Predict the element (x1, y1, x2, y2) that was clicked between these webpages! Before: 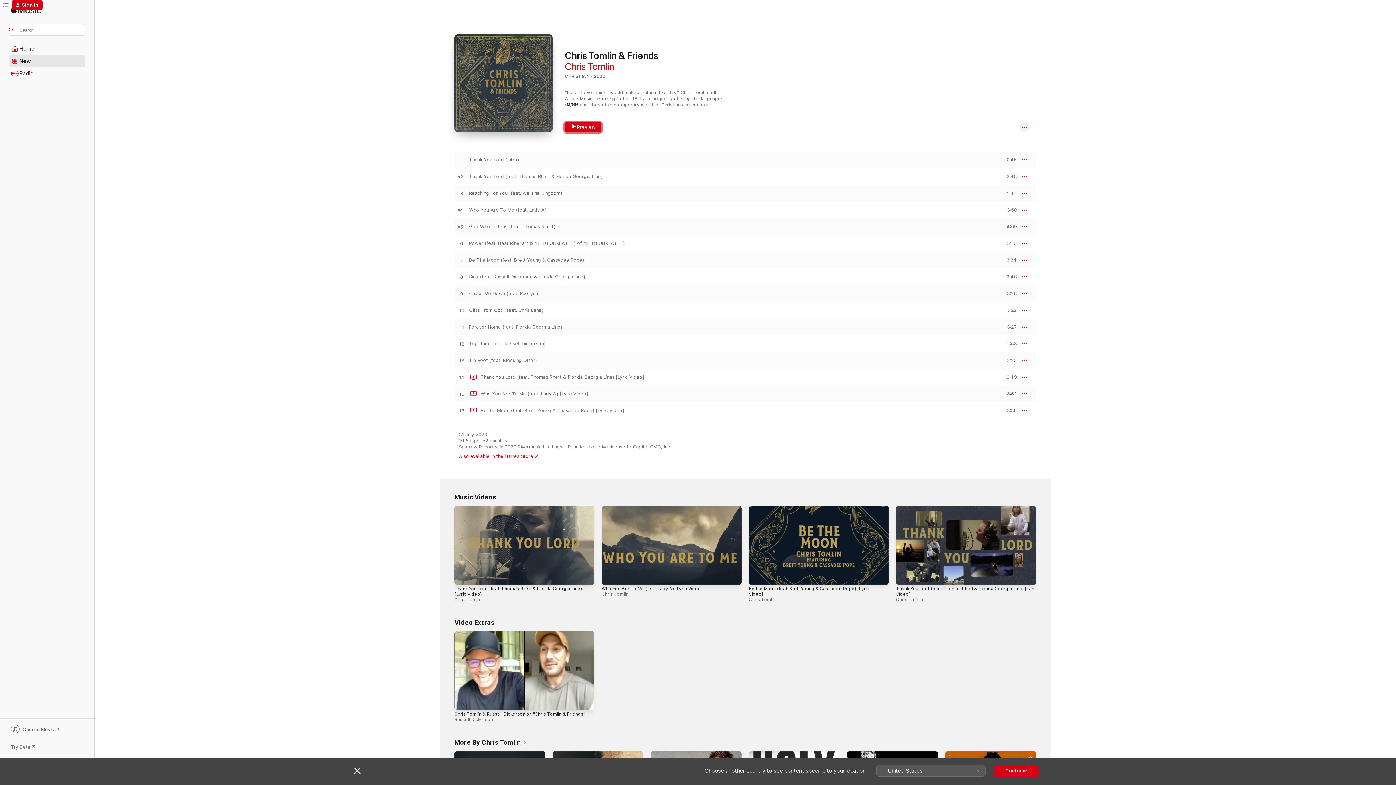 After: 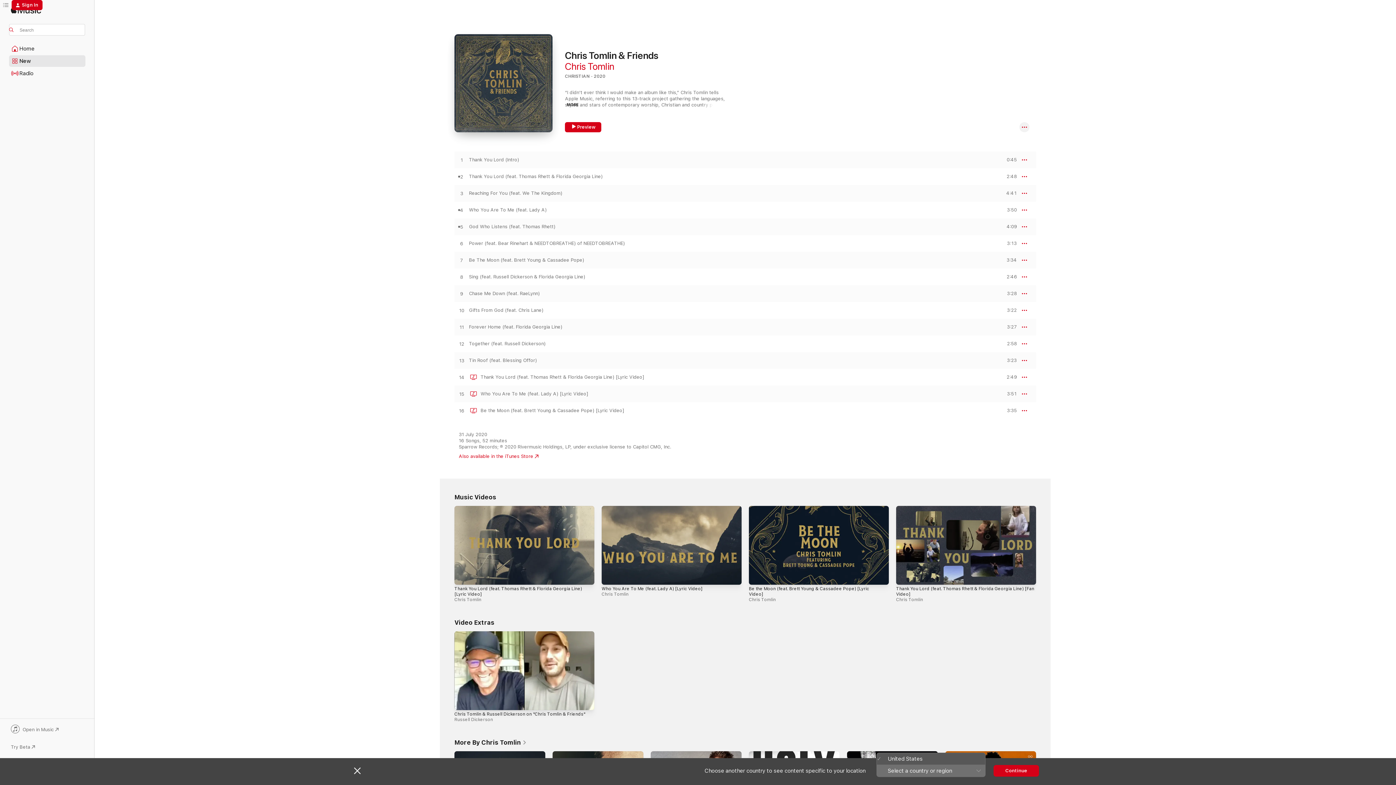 Action: label: United States bbox: (876, 765, 985, 776)